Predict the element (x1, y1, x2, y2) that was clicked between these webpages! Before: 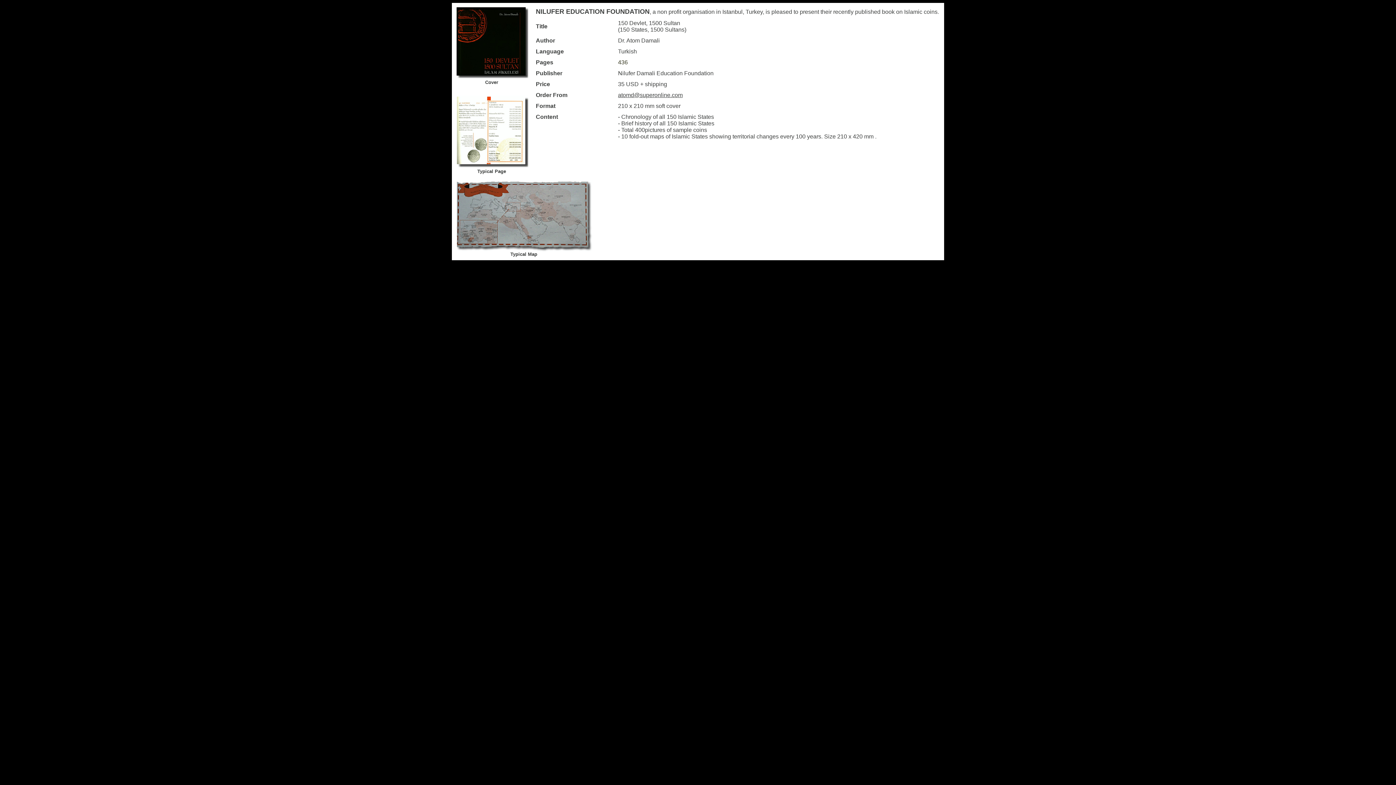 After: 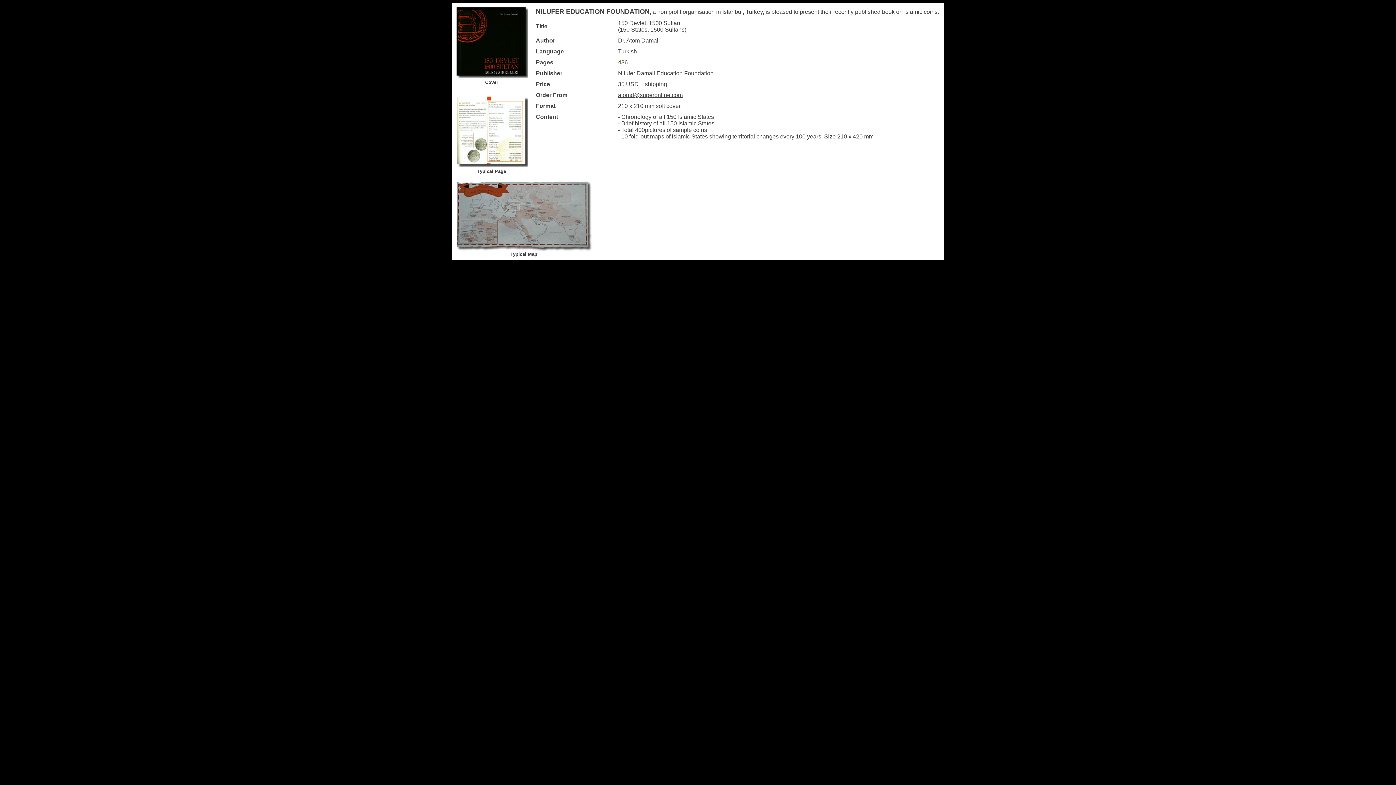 Action: bbox: (455, 180, 592, 186)